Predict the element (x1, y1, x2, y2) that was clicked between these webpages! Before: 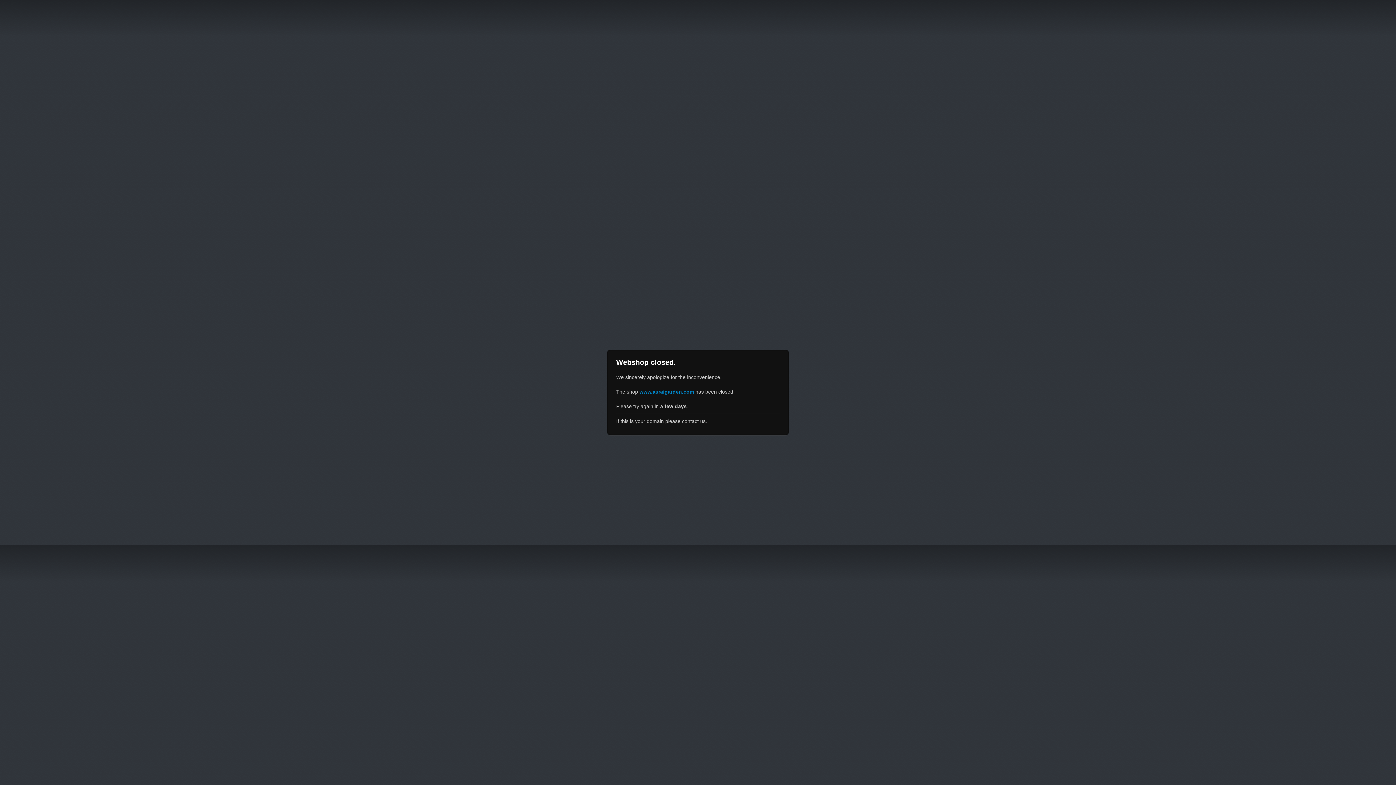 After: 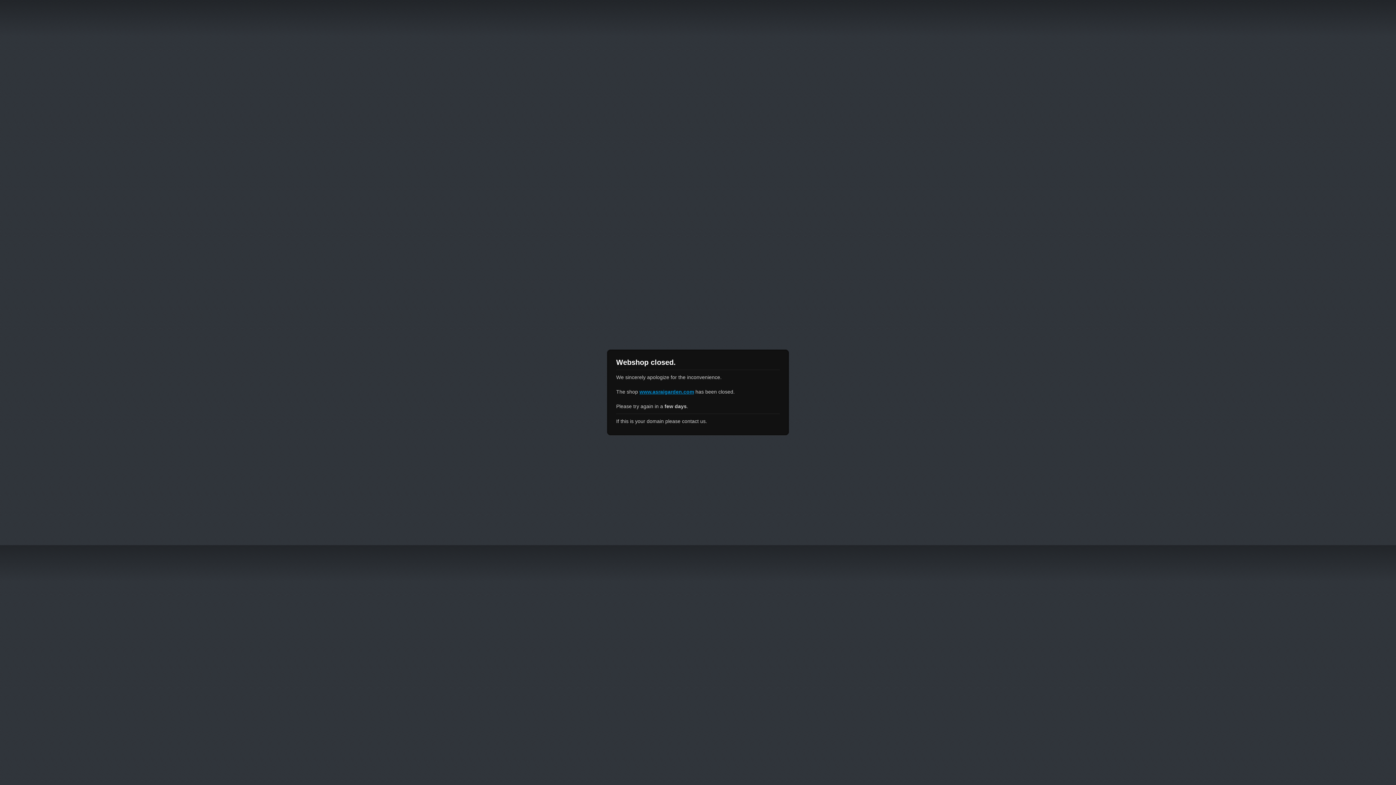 Action: bbox: (639, 389, 694, 394) label: www.asraigarden.com